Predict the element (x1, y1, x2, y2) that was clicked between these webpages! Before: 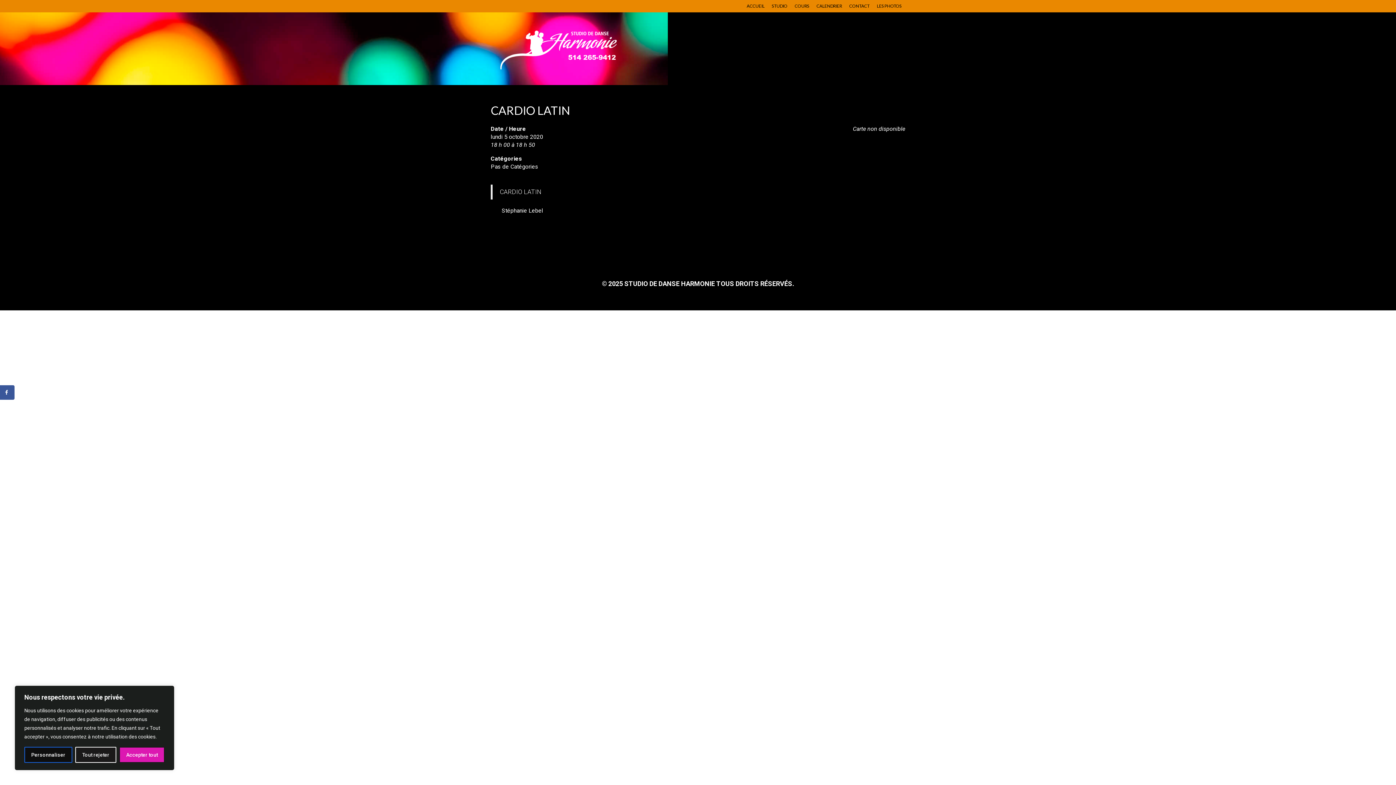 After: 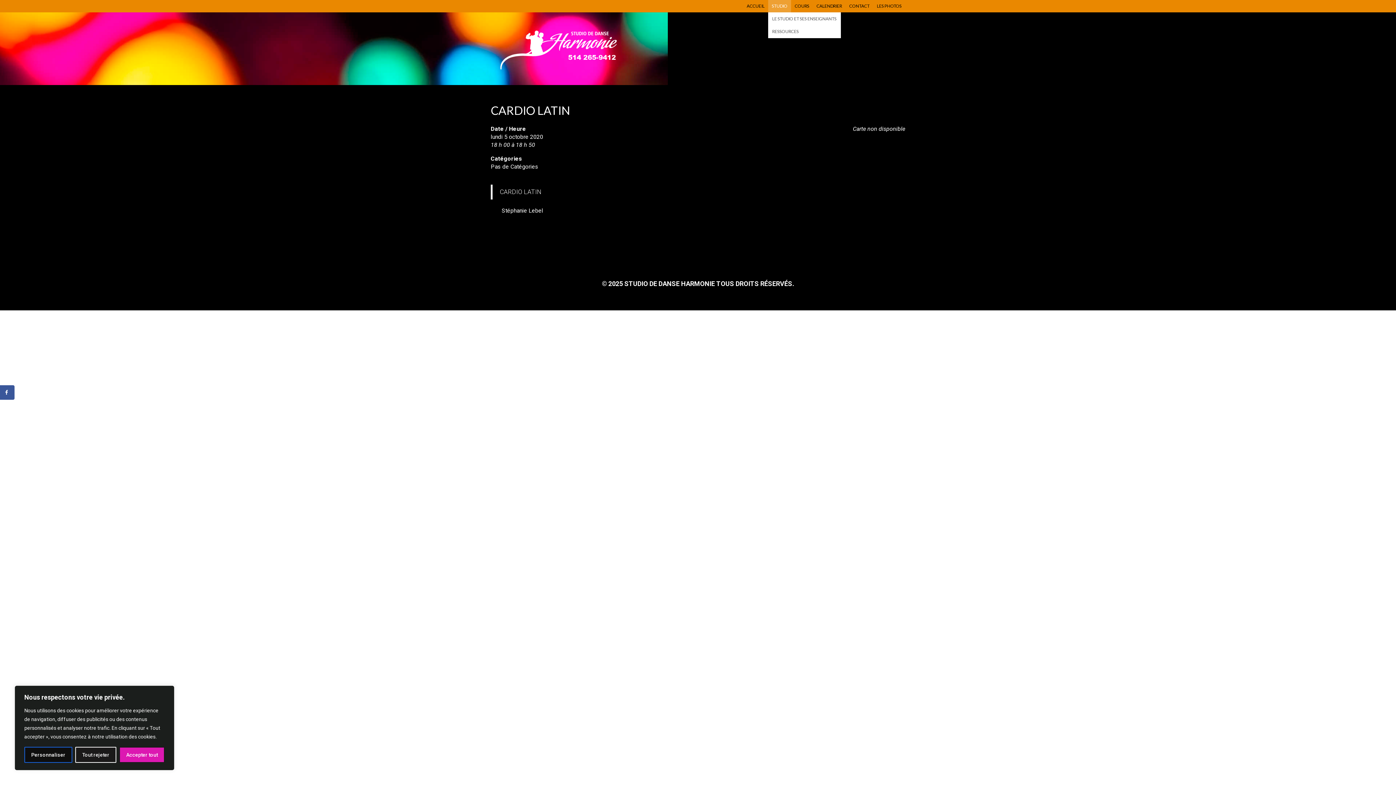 Action: bbox: (768, 0, 791, 12) label: STUDIO